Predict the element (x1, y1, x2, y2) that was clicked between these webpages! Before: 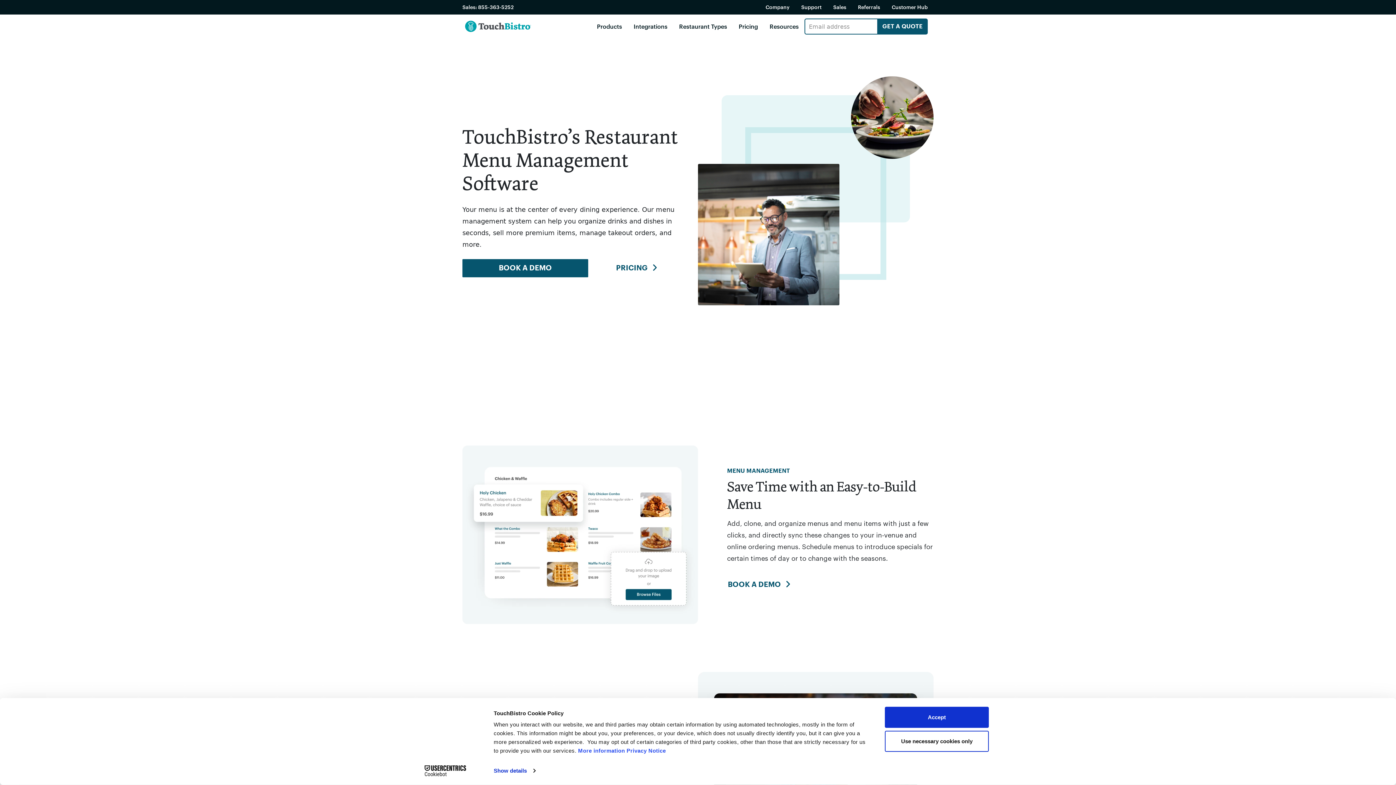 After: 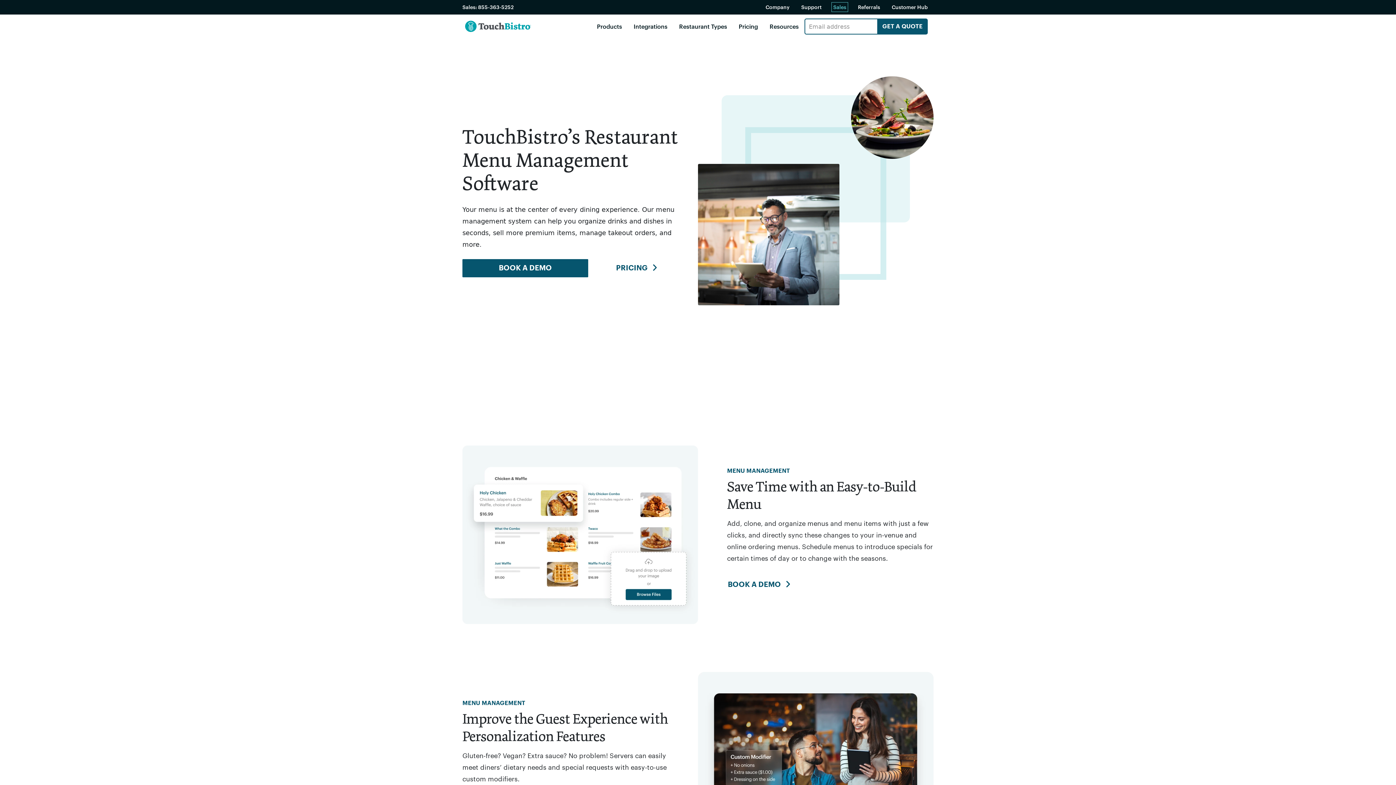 Action: label: Sales bbox: (833, 4, 846, 10)